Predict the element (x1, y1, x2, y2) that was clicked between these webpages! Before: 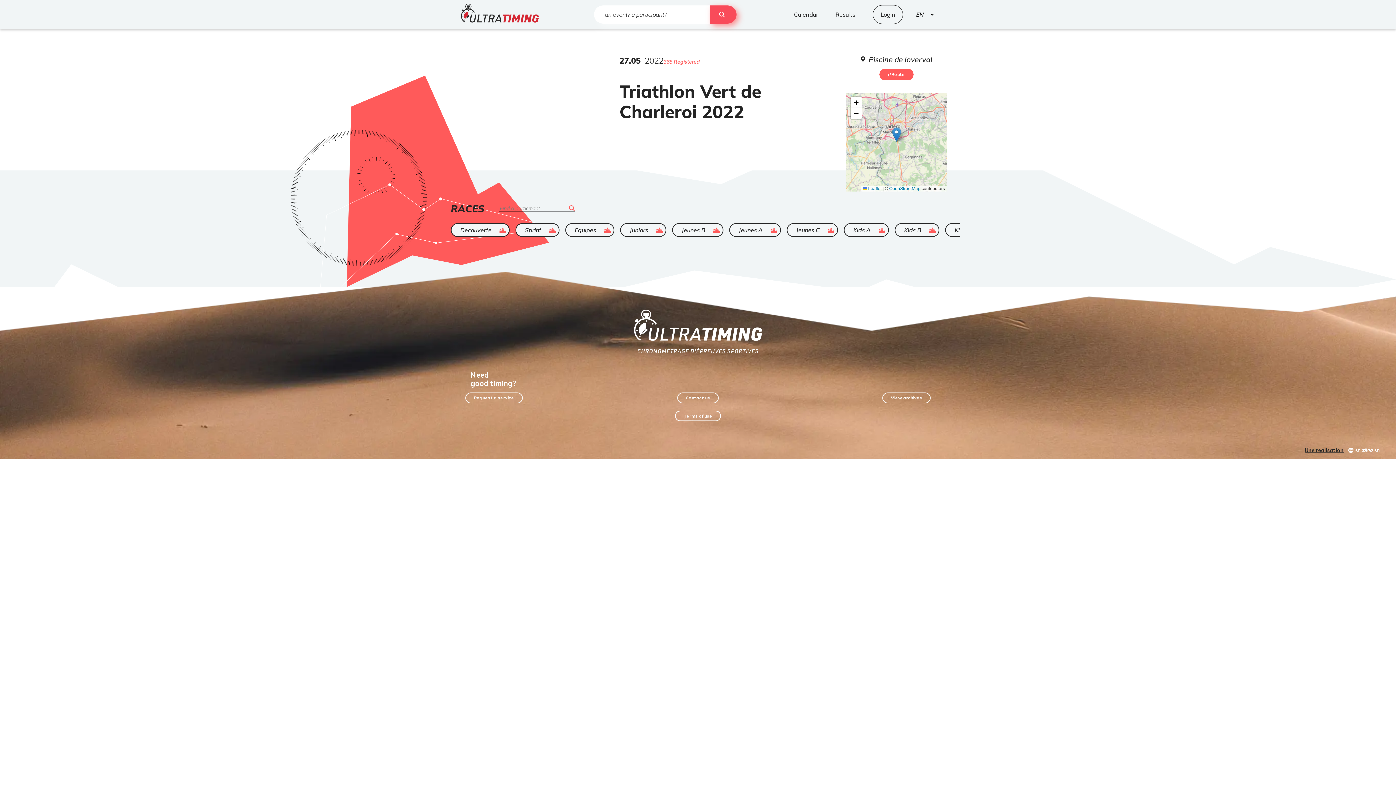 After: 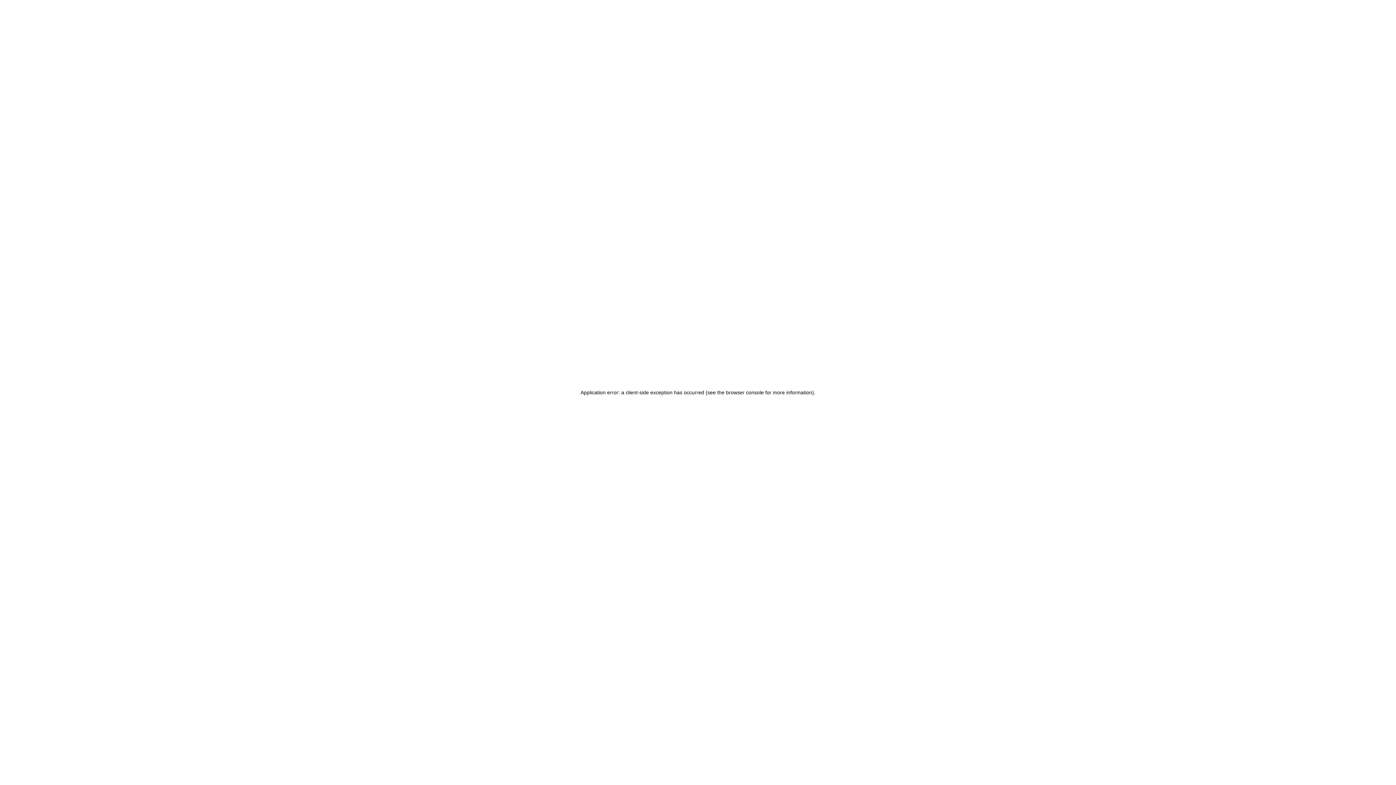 Action: bbox: (546, 223, 558, 236) label: ended